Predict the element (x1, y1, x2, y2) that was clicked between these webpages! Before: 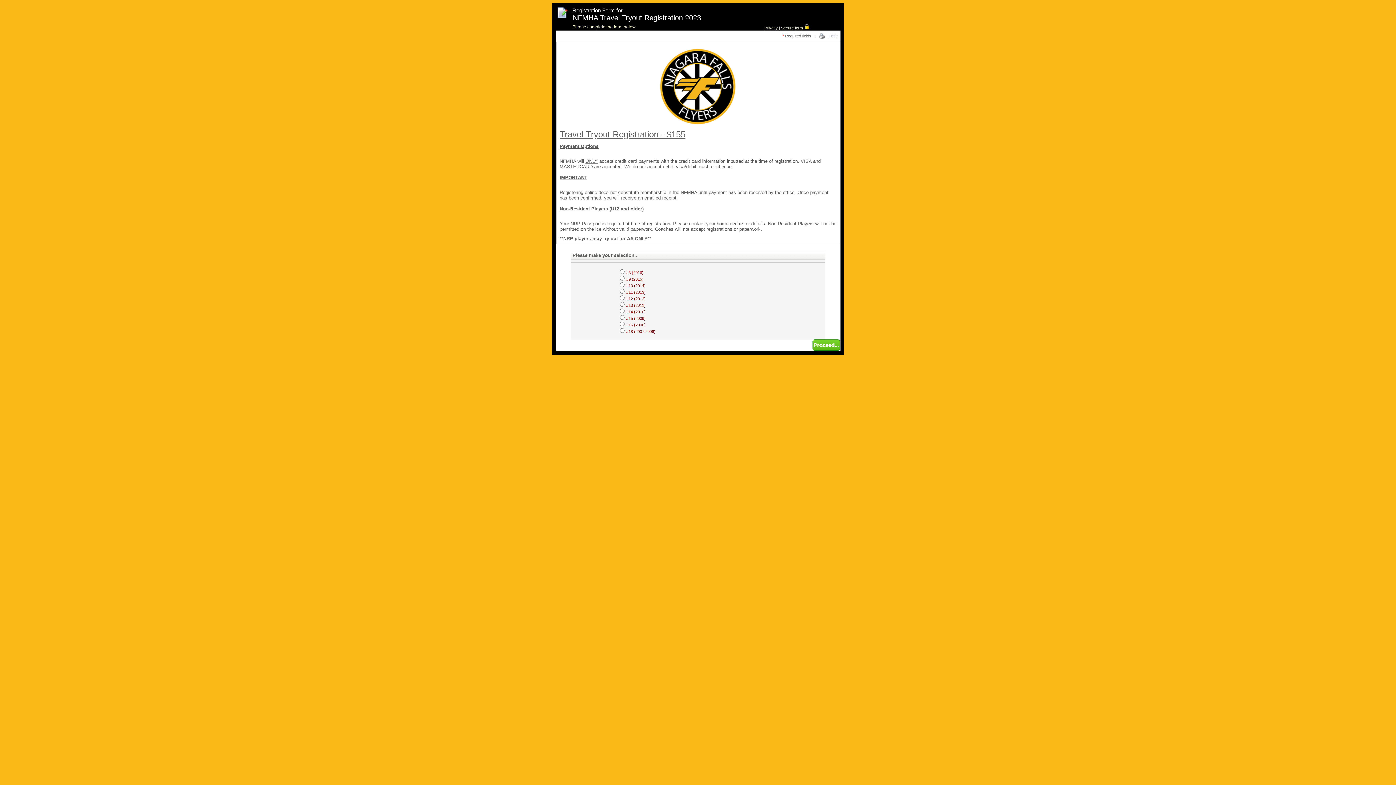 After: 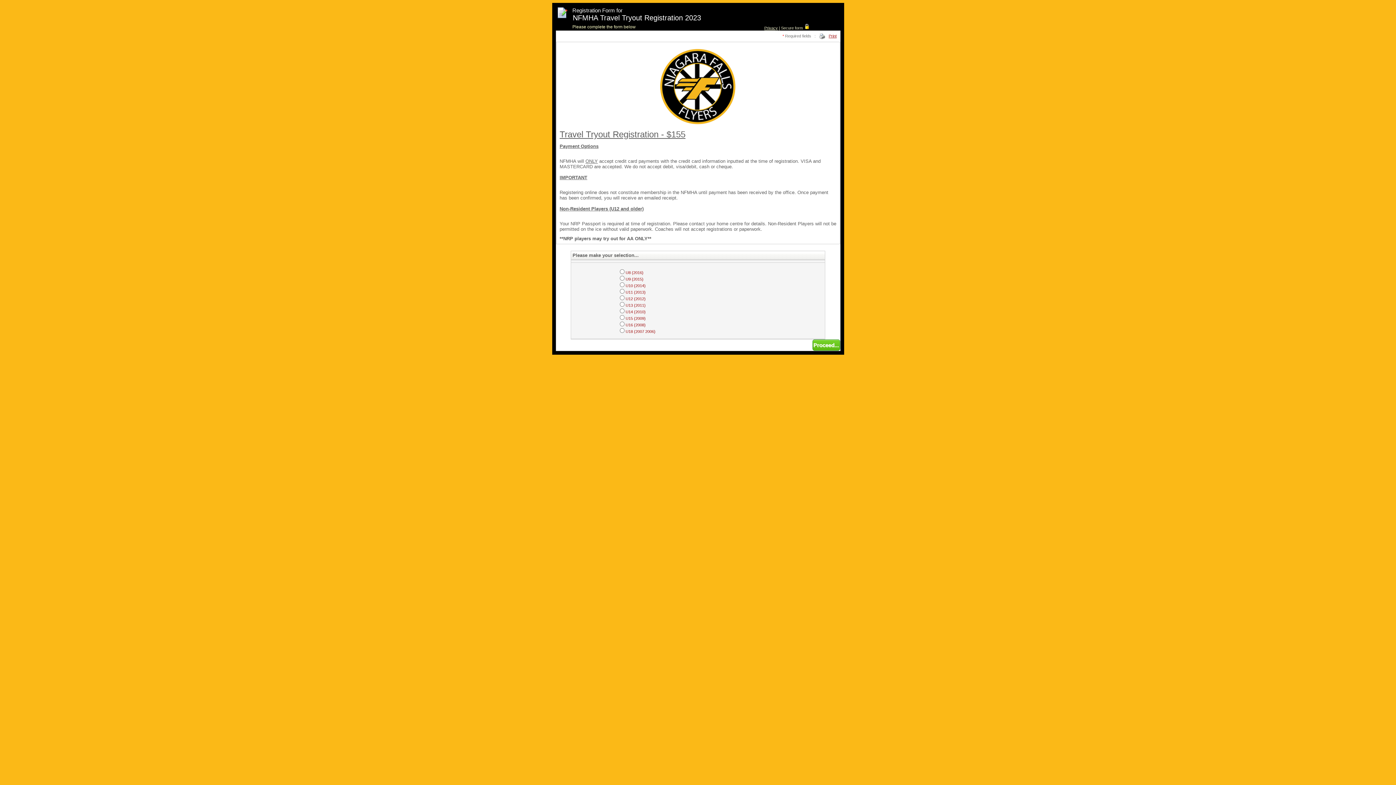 Action: label: Print bbox: (815, 33, 836, 38)